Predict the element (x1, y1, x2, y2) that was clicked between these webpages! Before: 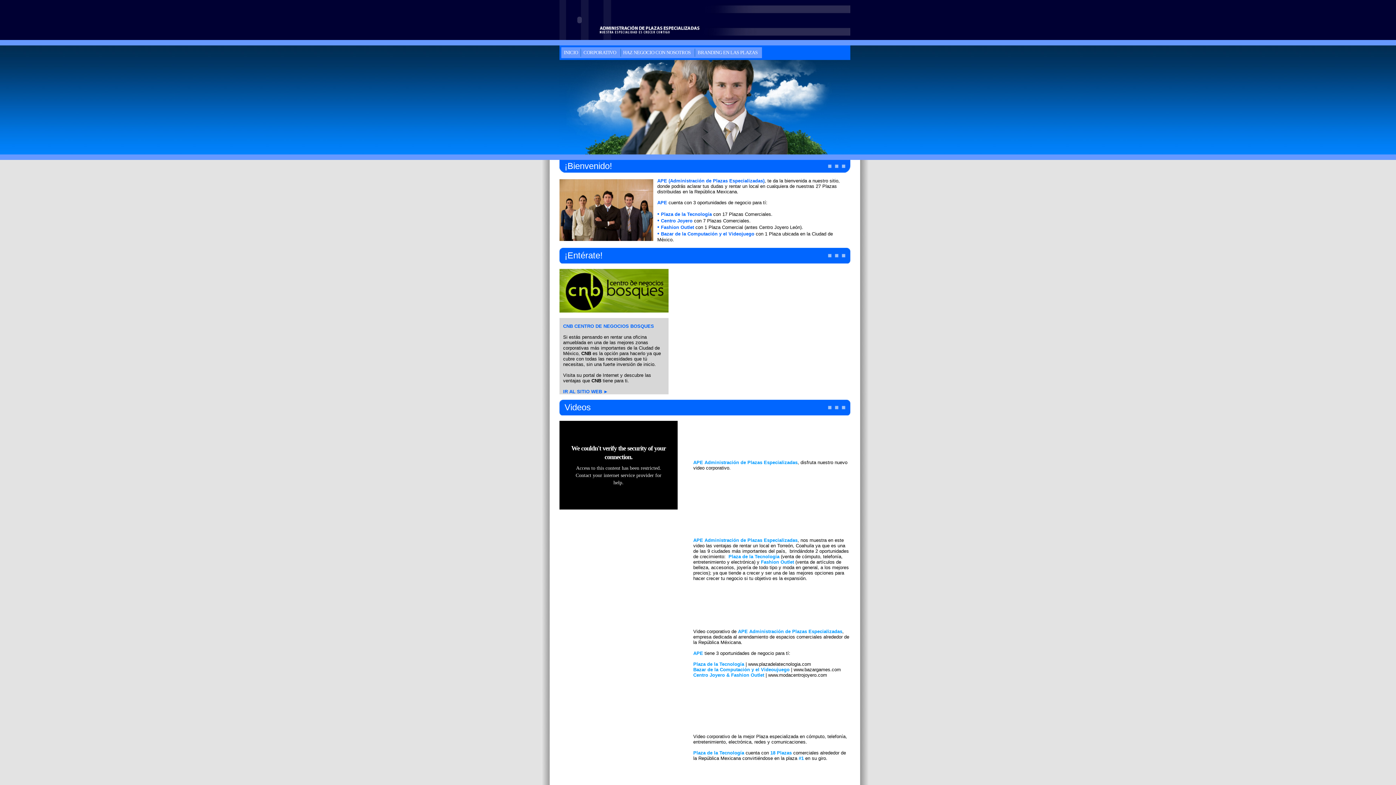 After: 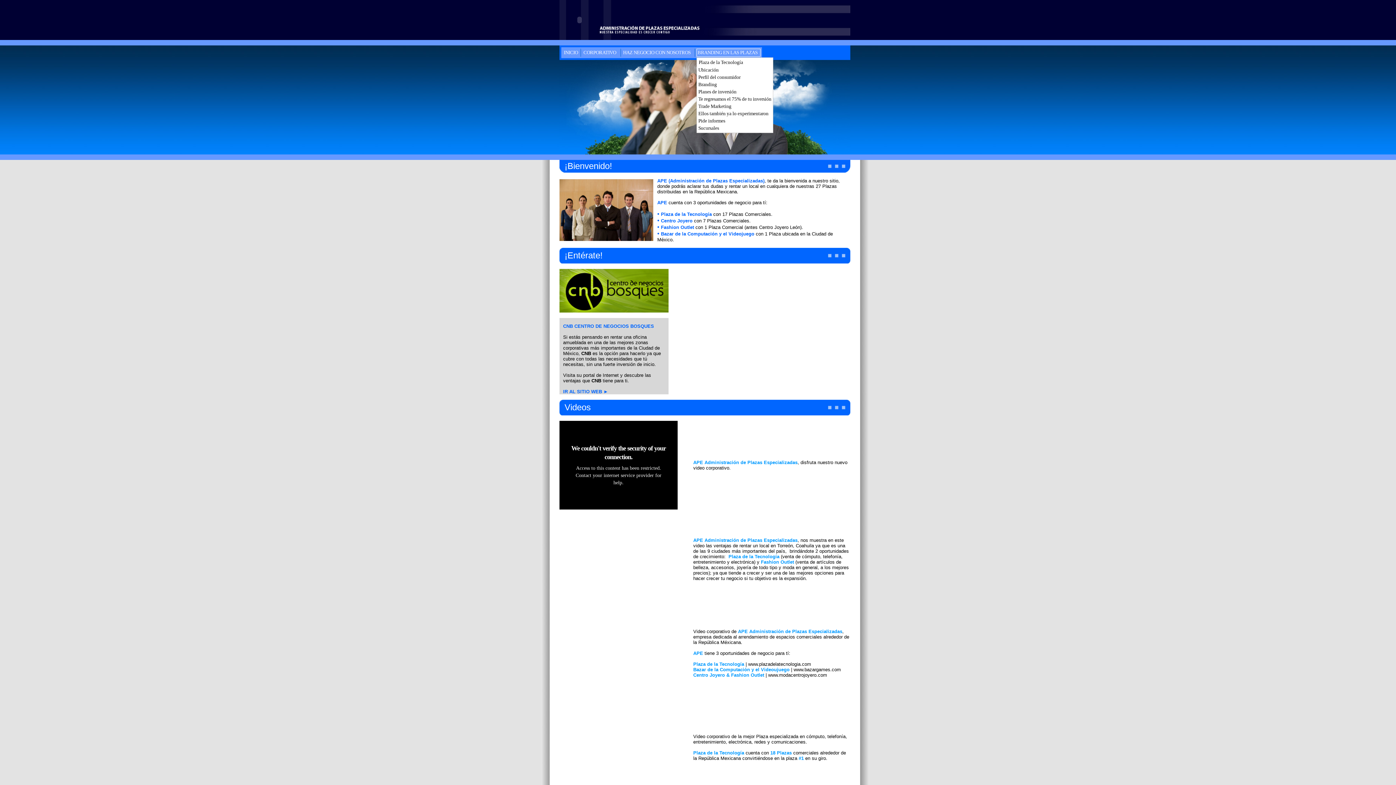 Action: bbox: (696, 48, 760, 56) label: BRANDING EN LAS PLAZAS	